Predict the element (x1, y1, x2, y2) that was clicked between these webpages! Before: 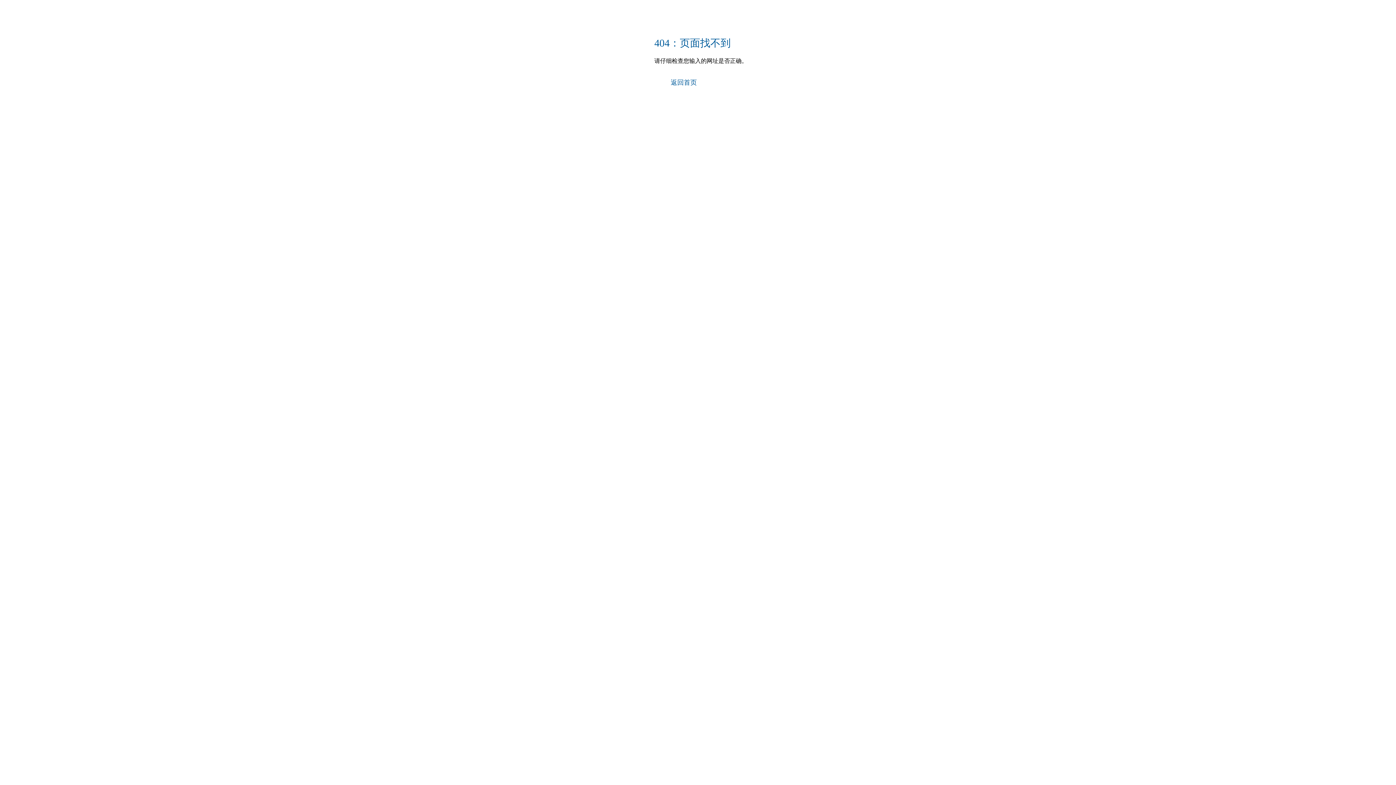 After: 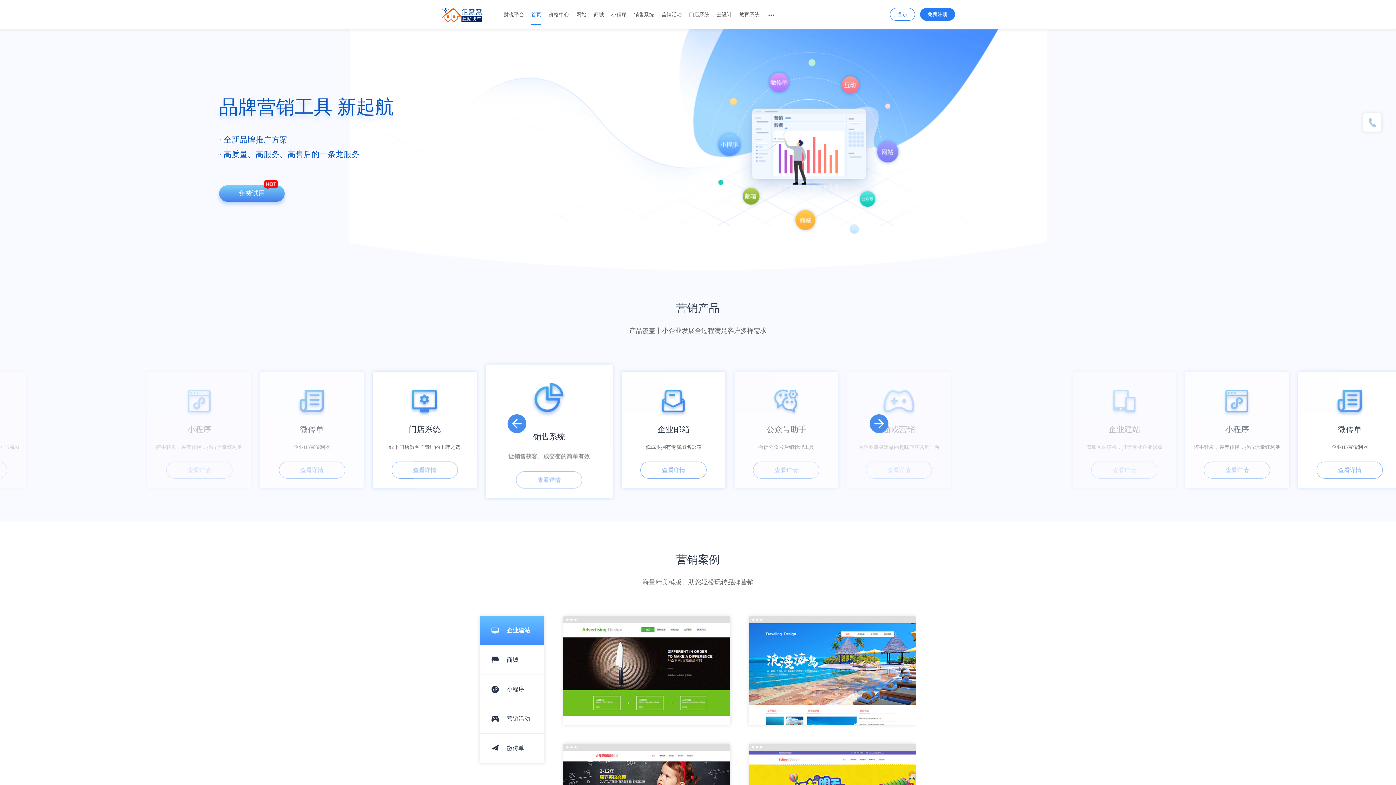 Action: bbox: (656, 78, 700, 86) label: 返回首页